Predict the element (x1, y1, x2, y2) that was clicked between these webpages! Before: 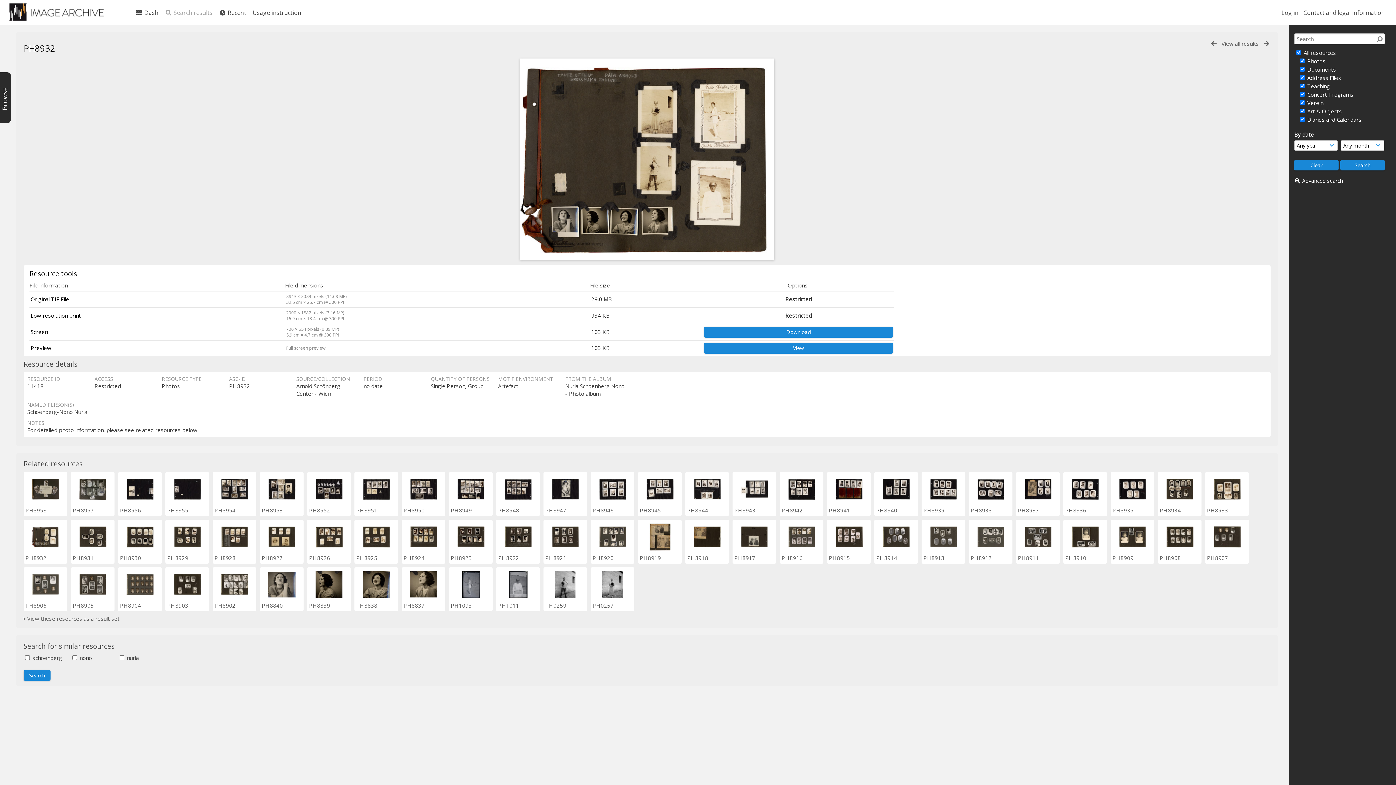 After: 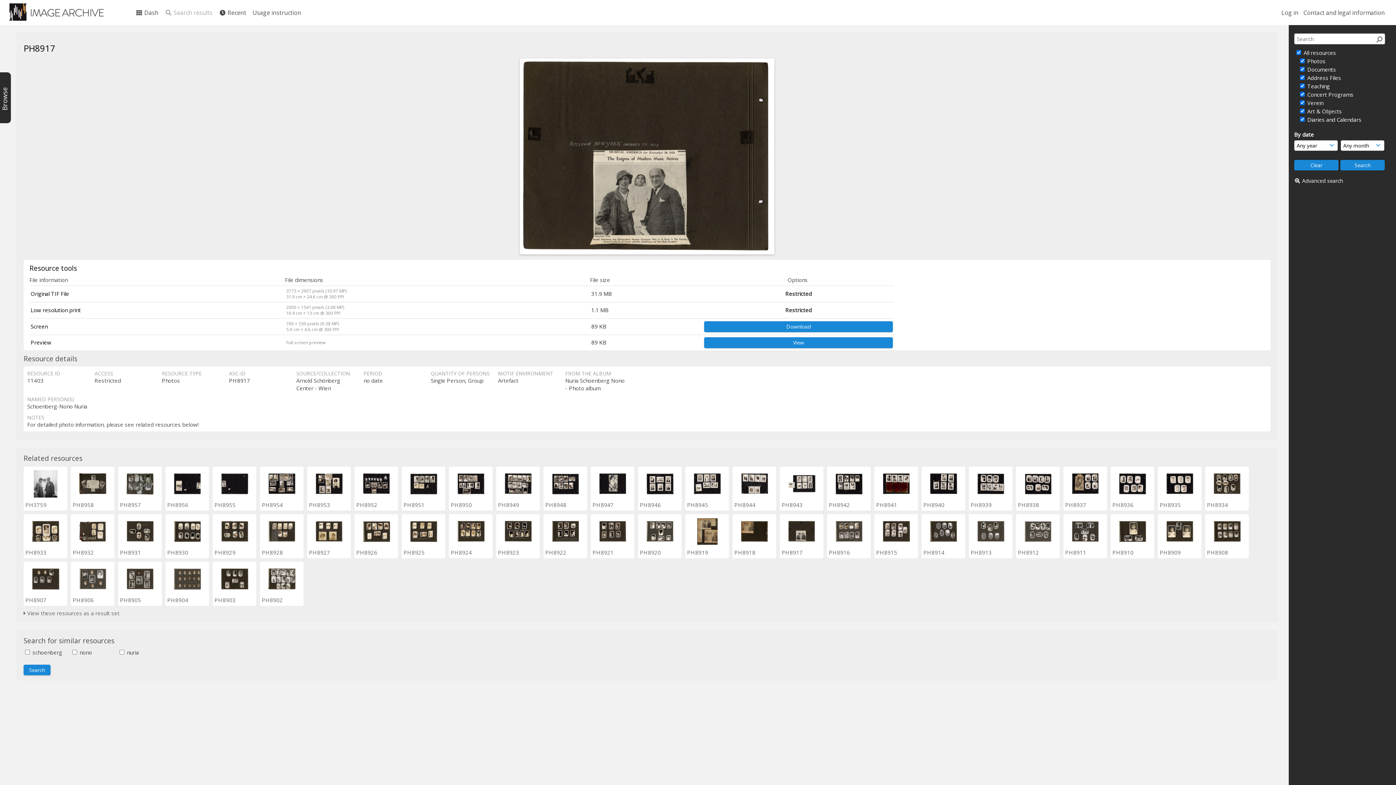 Action: label: PH8917 bbox: (734, 554, 755, 561)